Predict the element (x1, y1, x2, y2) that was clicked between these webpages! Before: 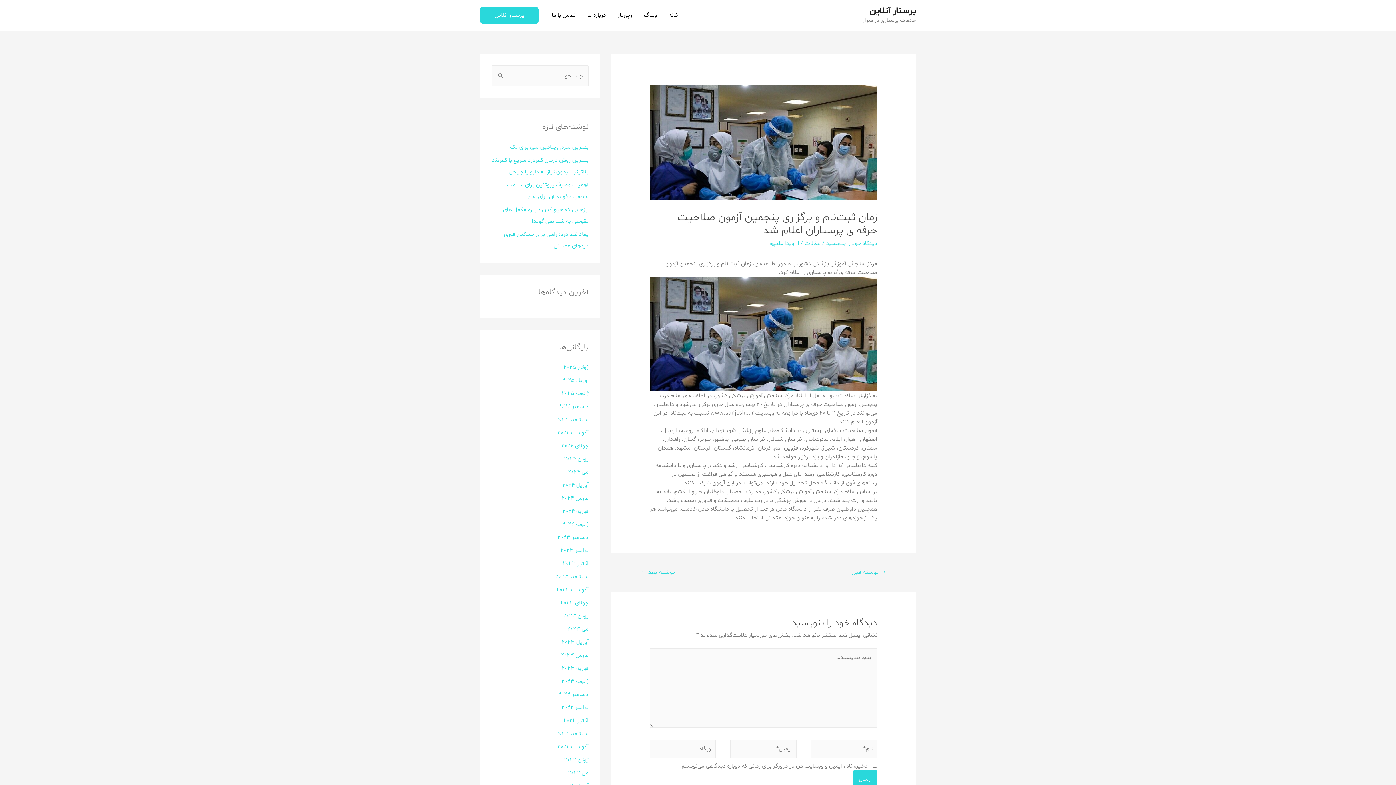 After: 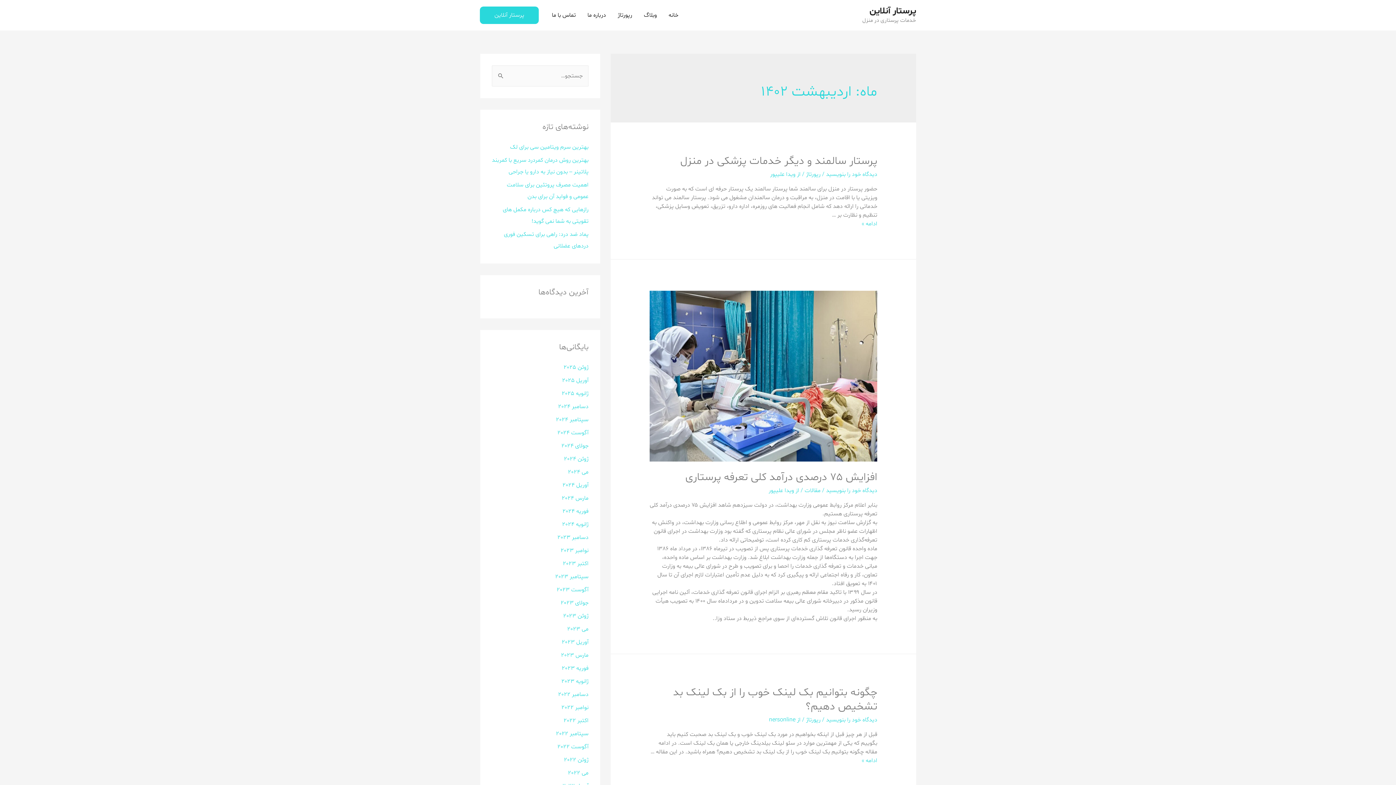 Action: label: آوریل 2023 bbox: (561, 638, 588, 646)